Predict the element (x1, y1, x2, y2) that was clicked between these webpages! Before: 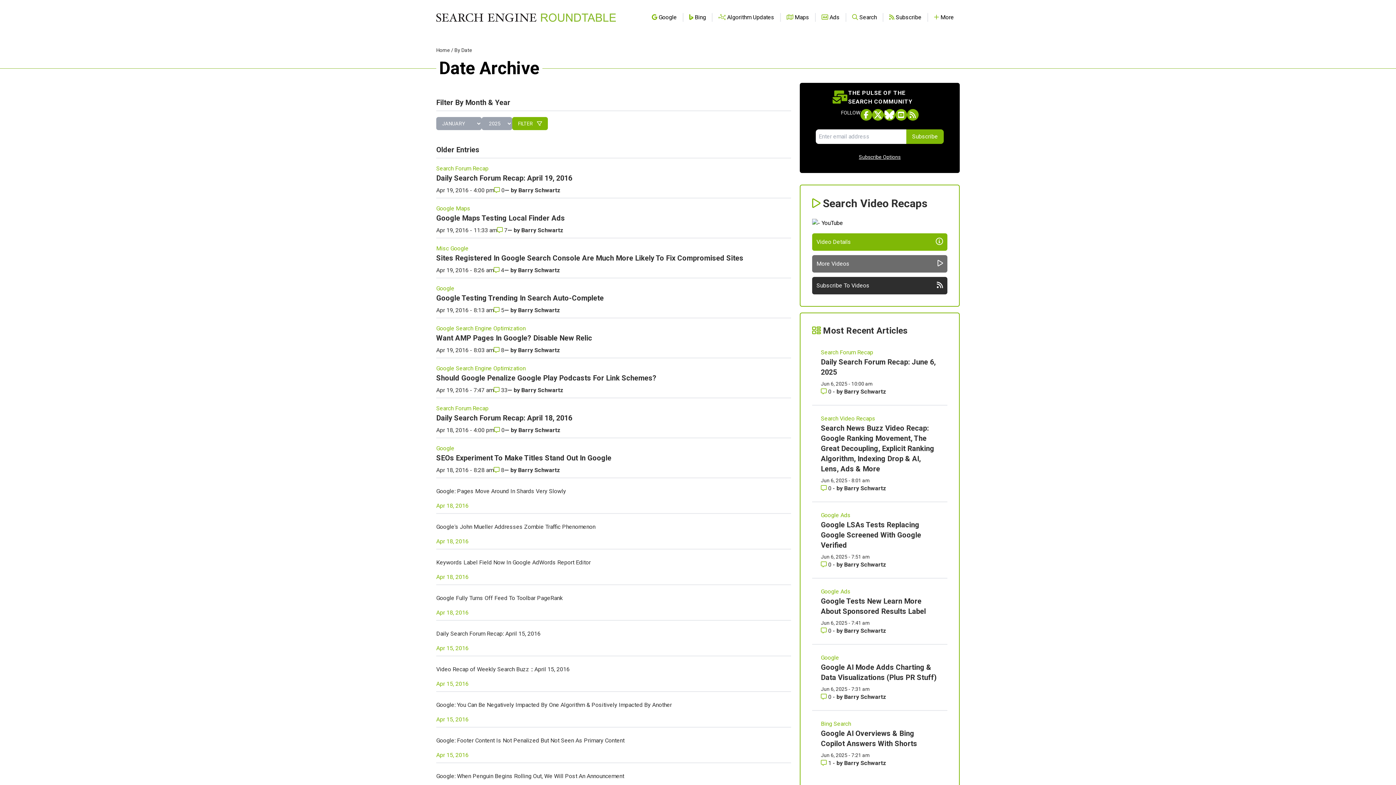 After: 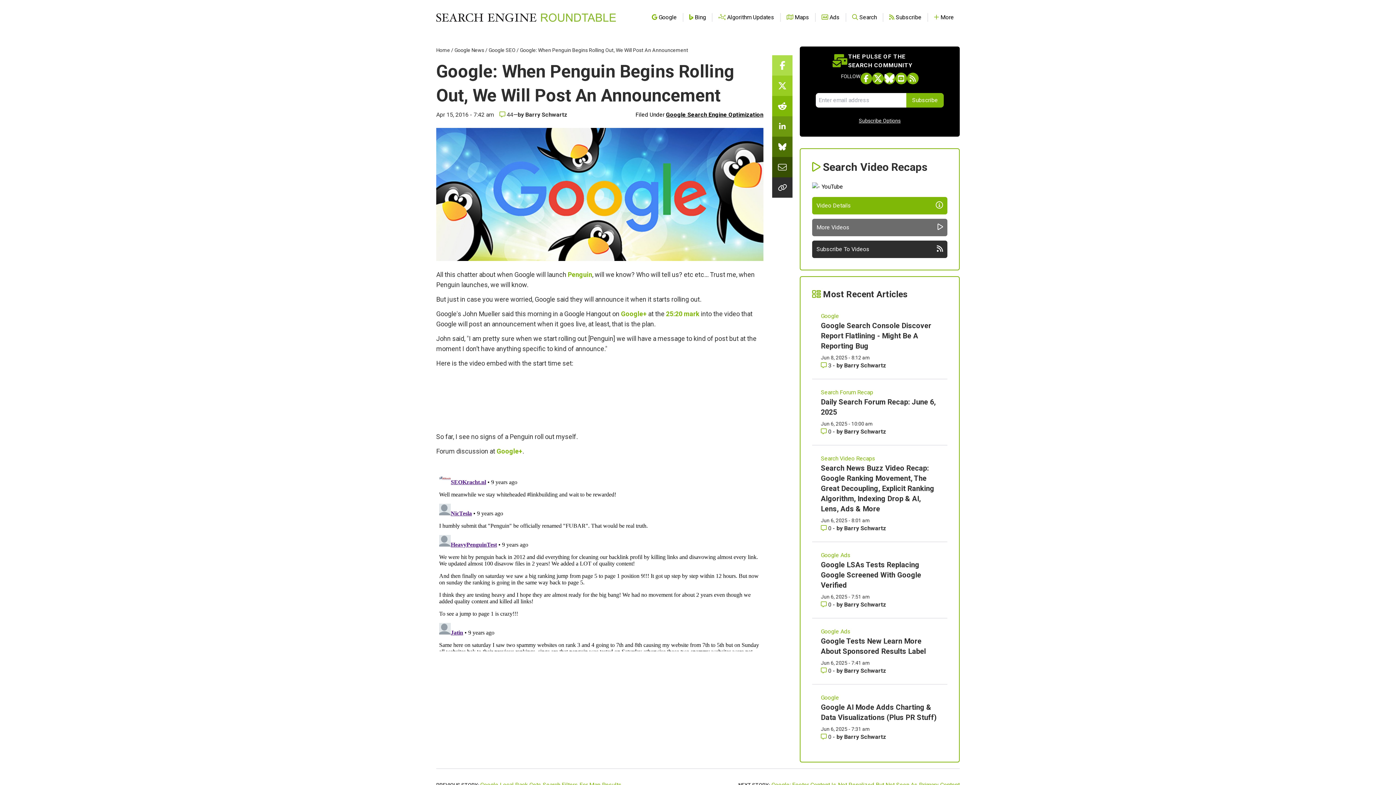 Action: label: Google: When Penguin Begins Rolling Out, We Will Post An Announcement bbox: (436, 773, 624, 780)